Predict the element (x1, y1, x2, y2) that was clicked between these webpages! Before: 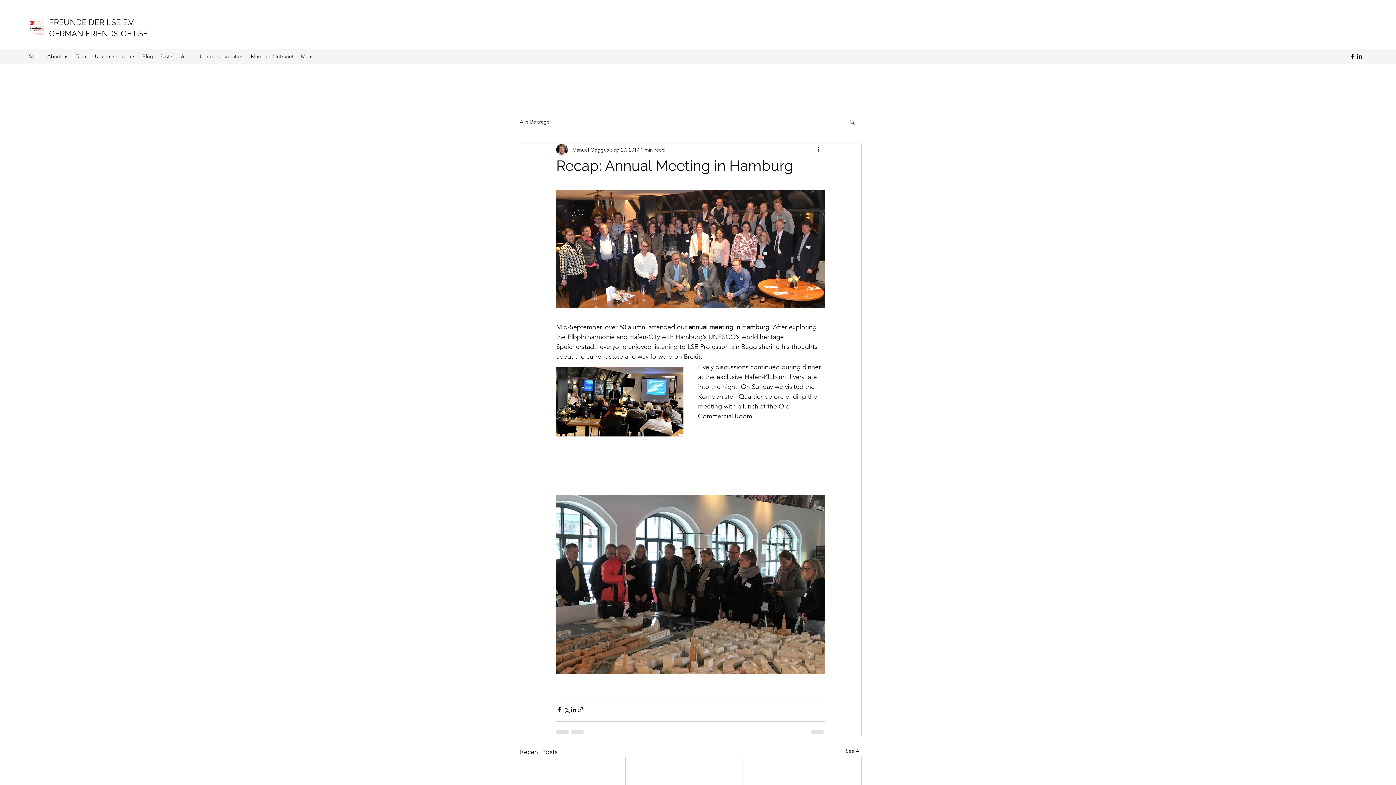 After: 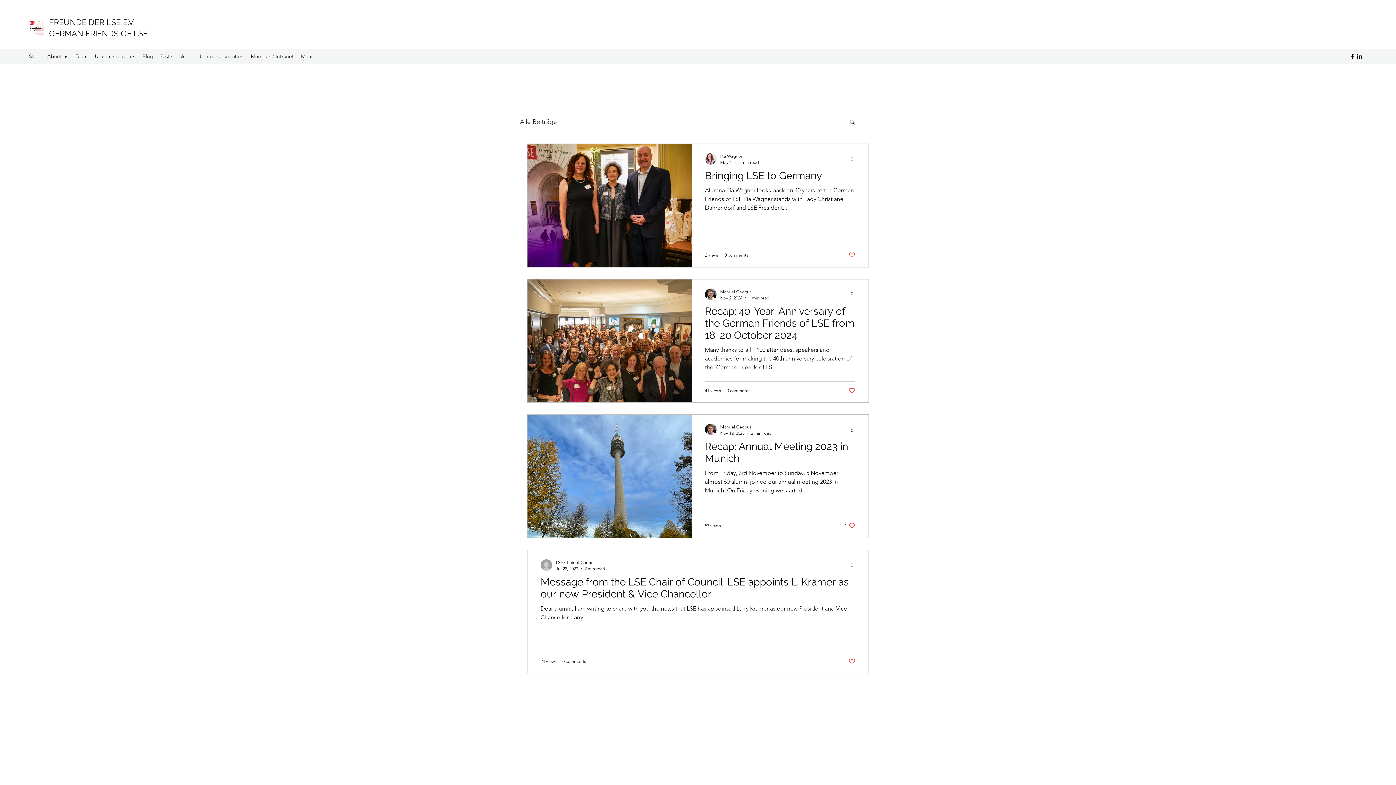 Action: bbox: (520, 118, 549, 125) label: Alle Beiträge